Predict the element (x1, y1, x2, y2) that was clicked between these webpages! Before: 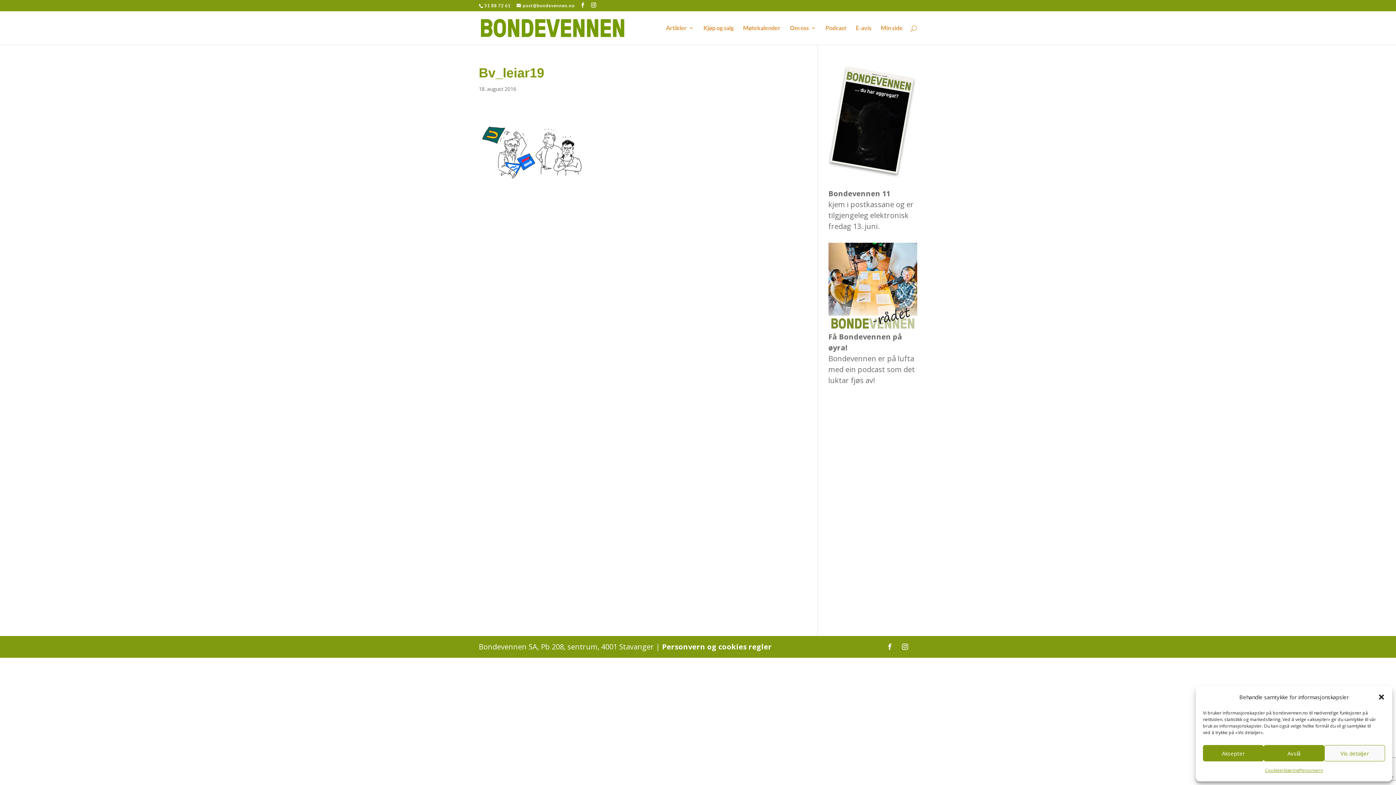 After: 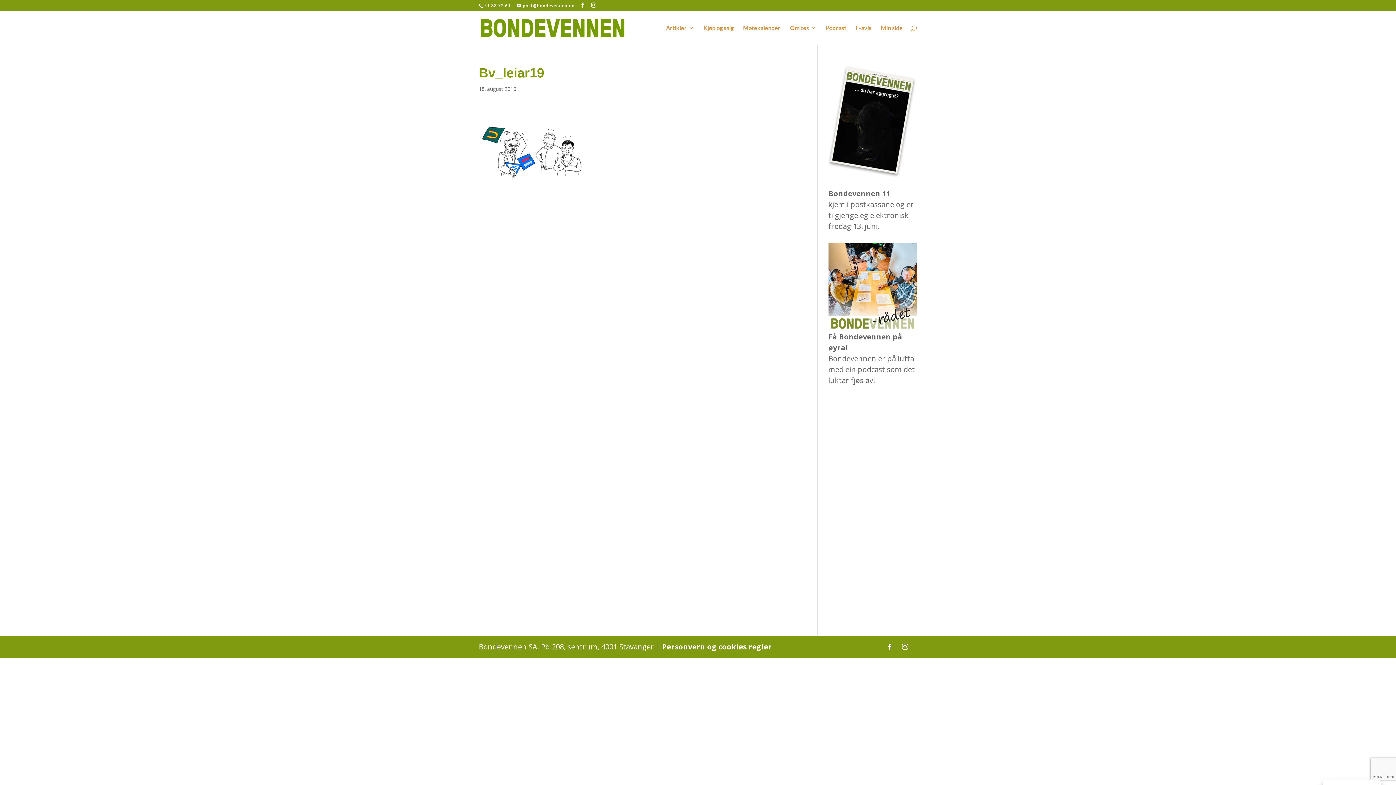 Action: label: Avslå bbox: (1264, 745, 1324, 761)